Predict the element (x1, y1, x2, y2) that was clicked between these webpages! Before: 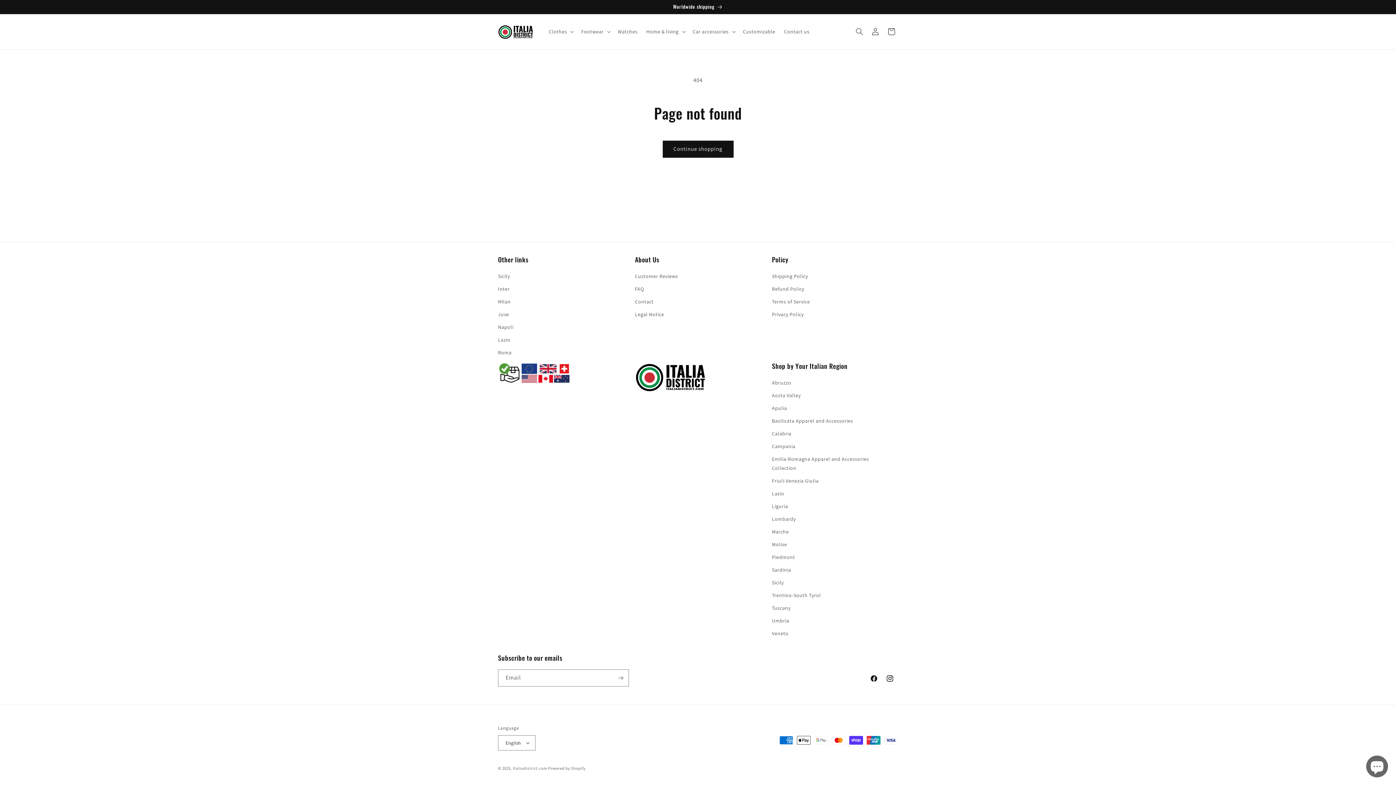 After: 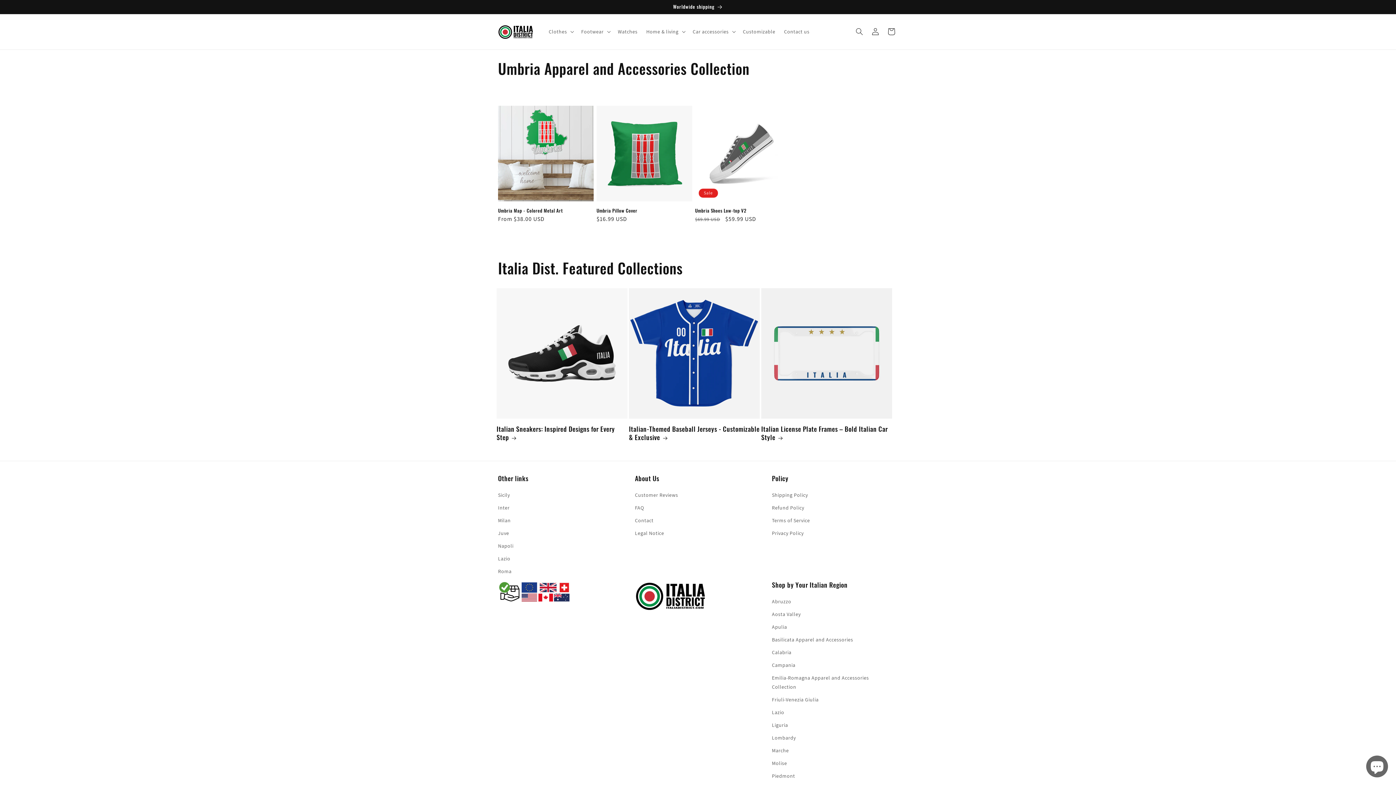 Action: bbox: (772, 614, 789, 627) label: Umbria